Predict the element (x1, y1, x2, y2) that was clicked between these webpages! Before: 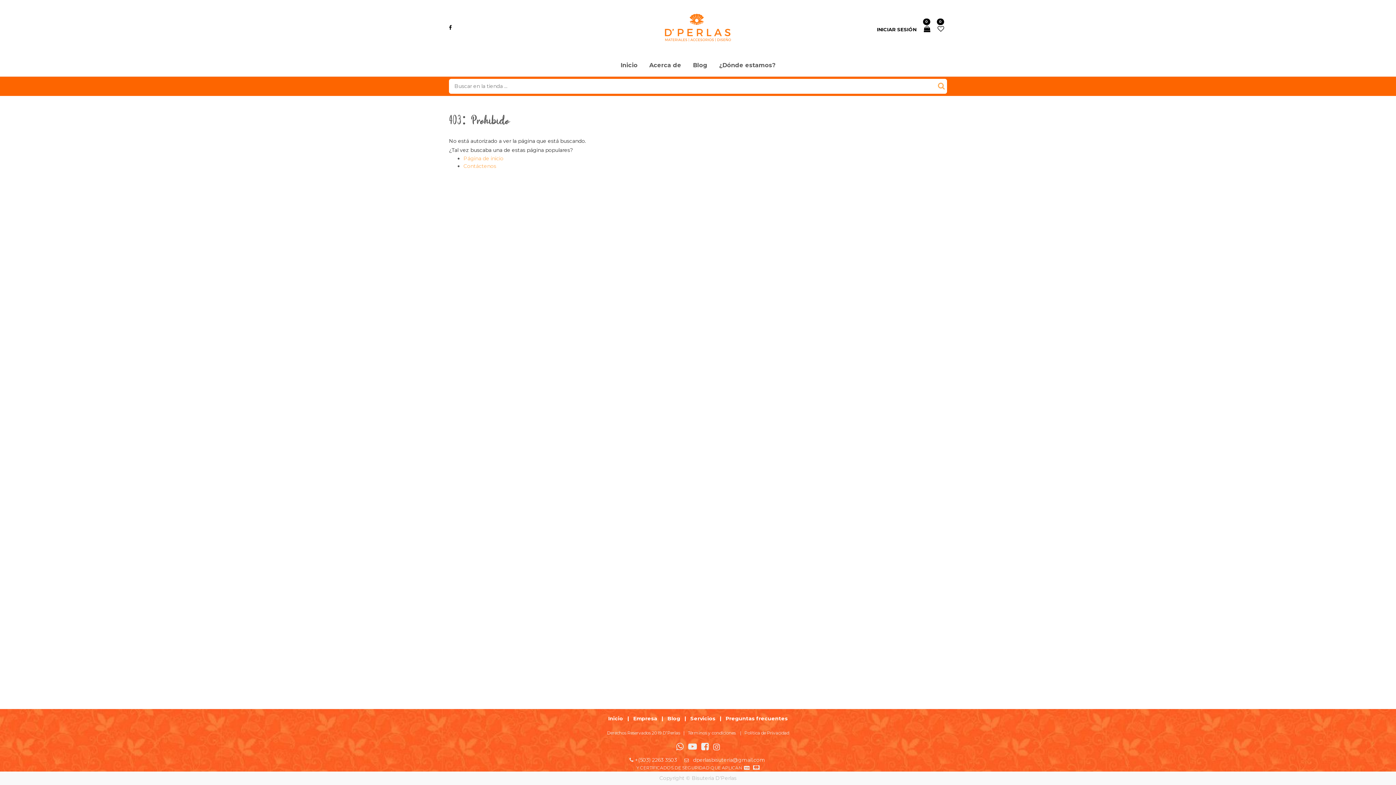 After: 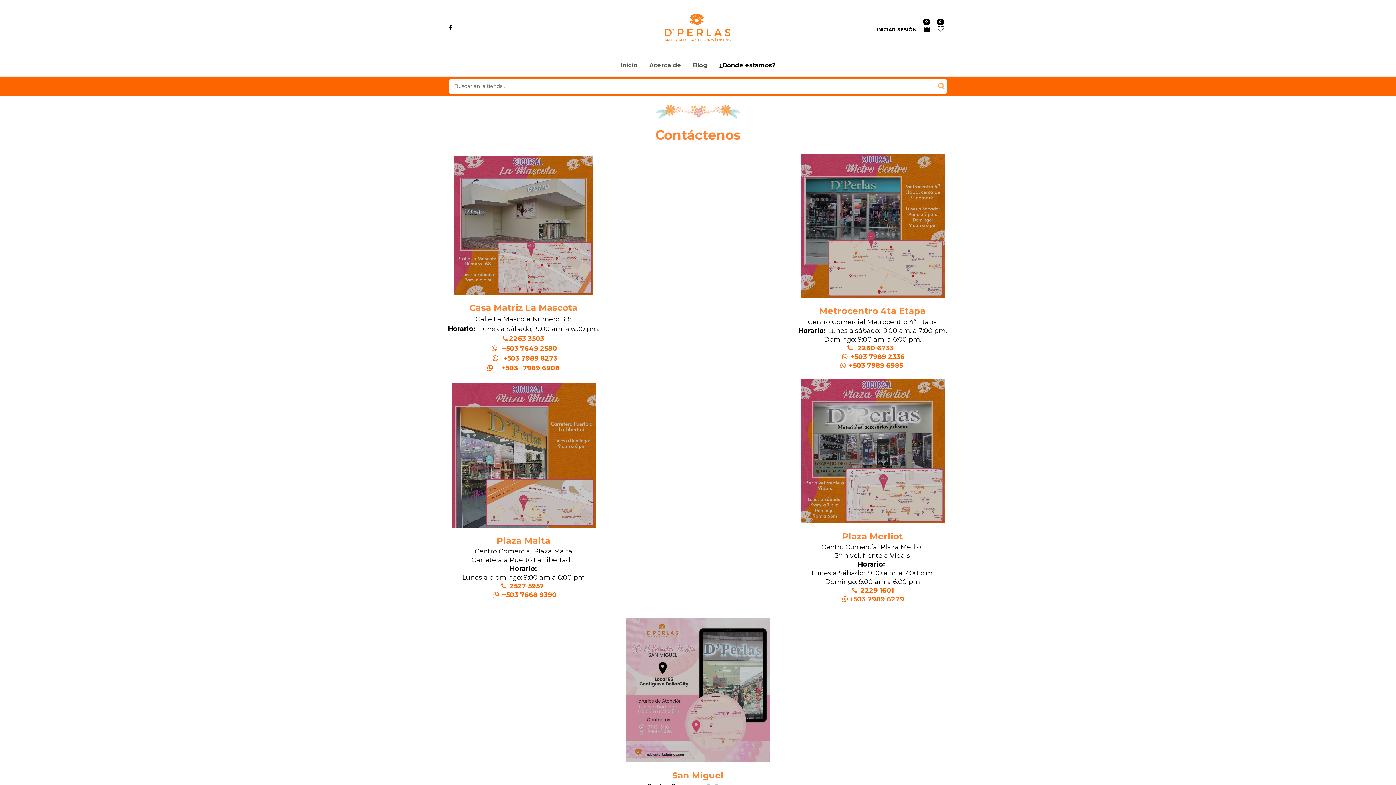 Action: label: ¿Dónde estamos? bbox: (713, 55, 781, 76)